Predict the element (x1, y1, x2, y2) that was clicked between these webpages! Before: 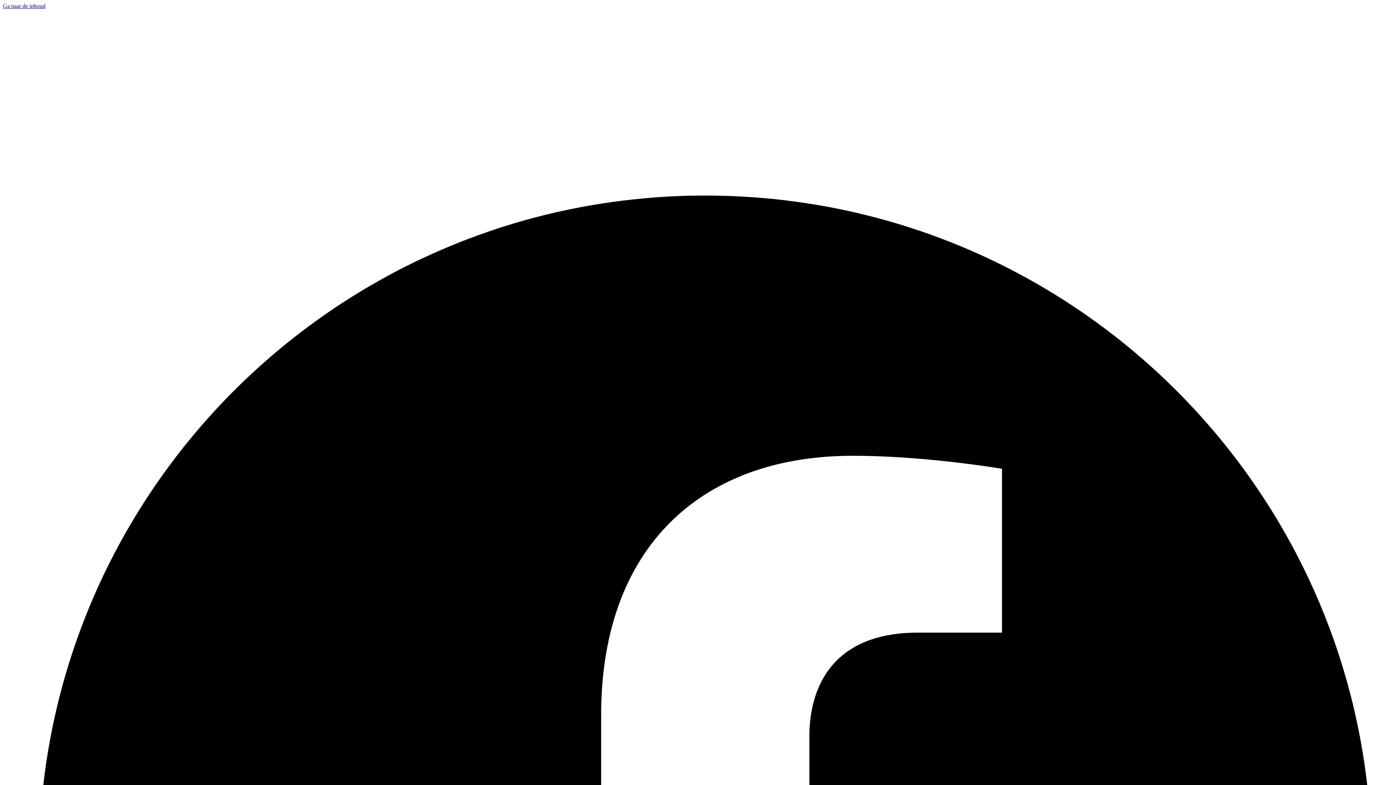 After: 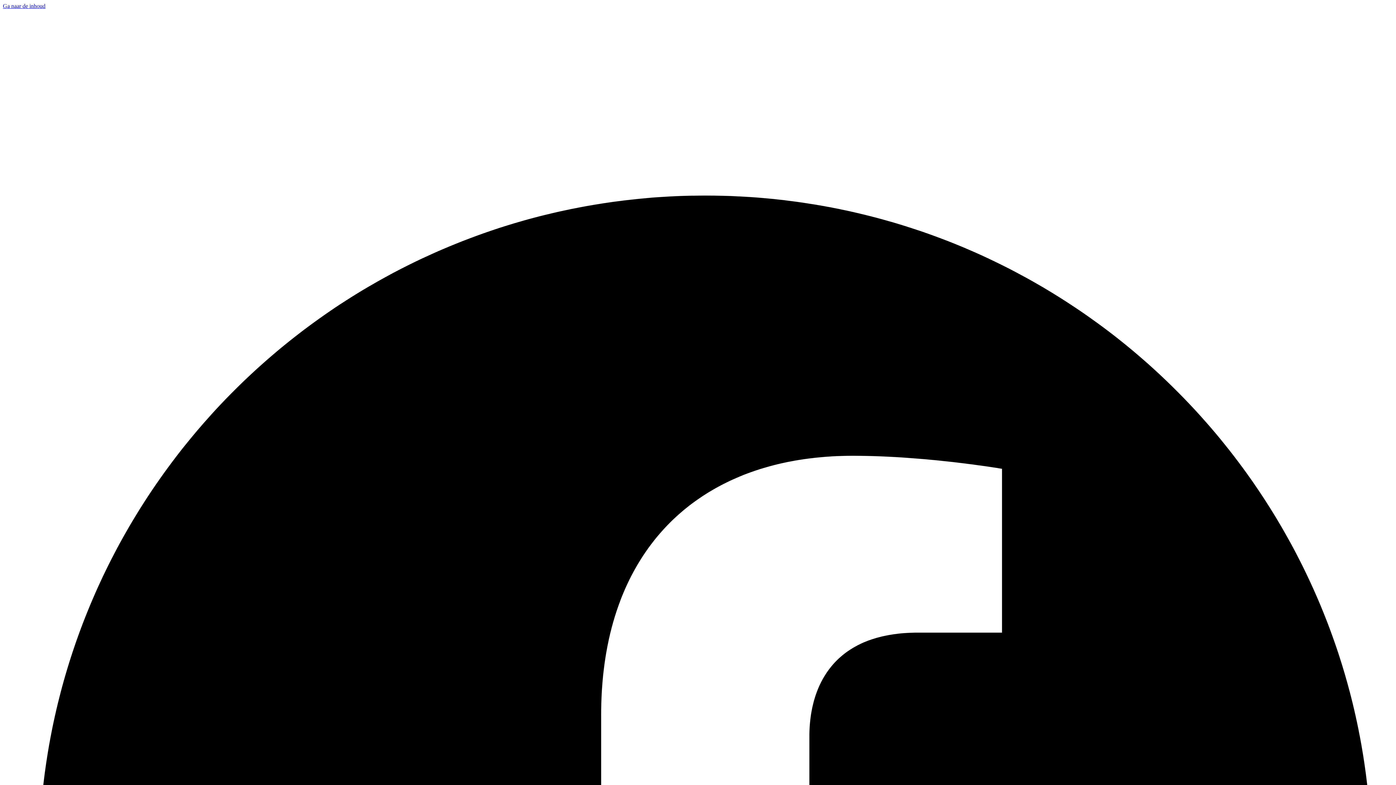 Action: bbox: (448, 9, 947, 168)